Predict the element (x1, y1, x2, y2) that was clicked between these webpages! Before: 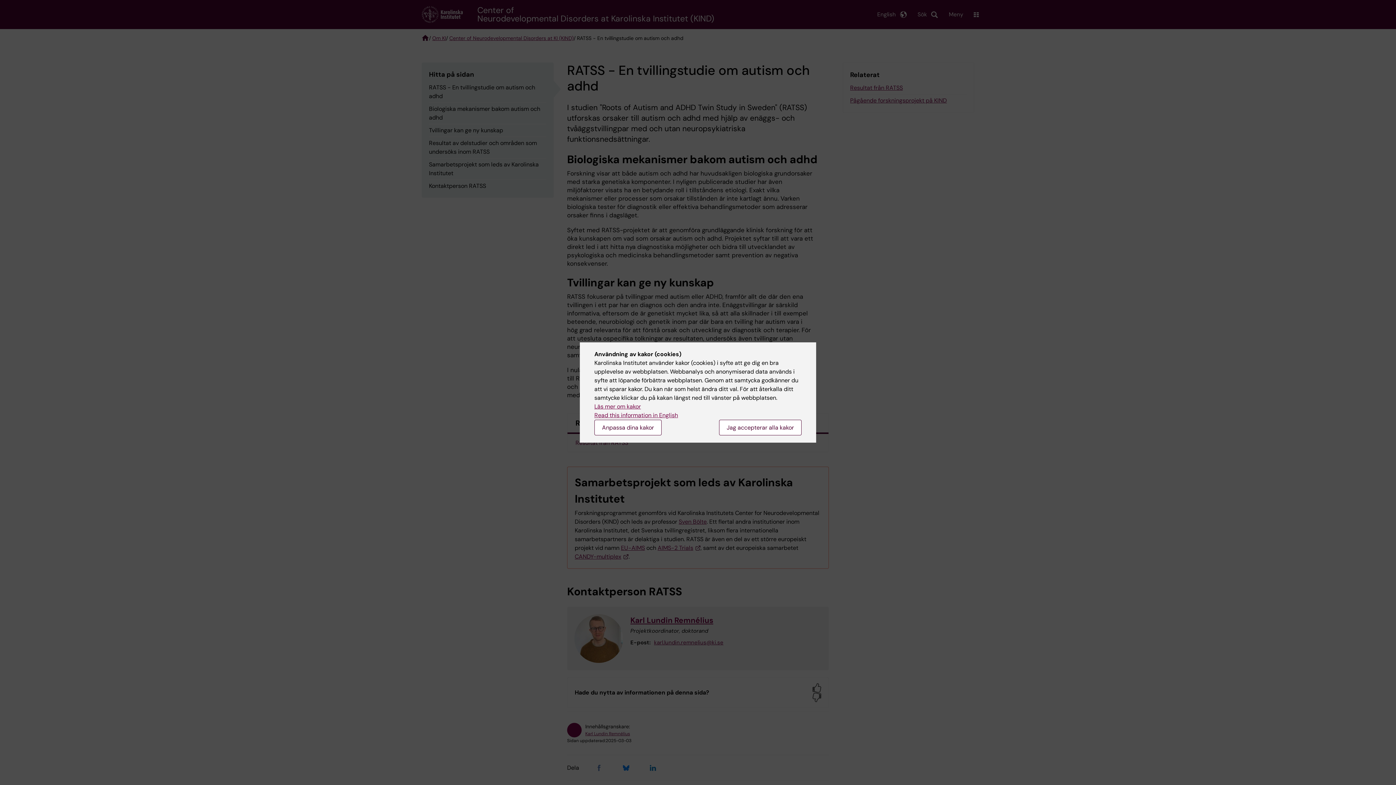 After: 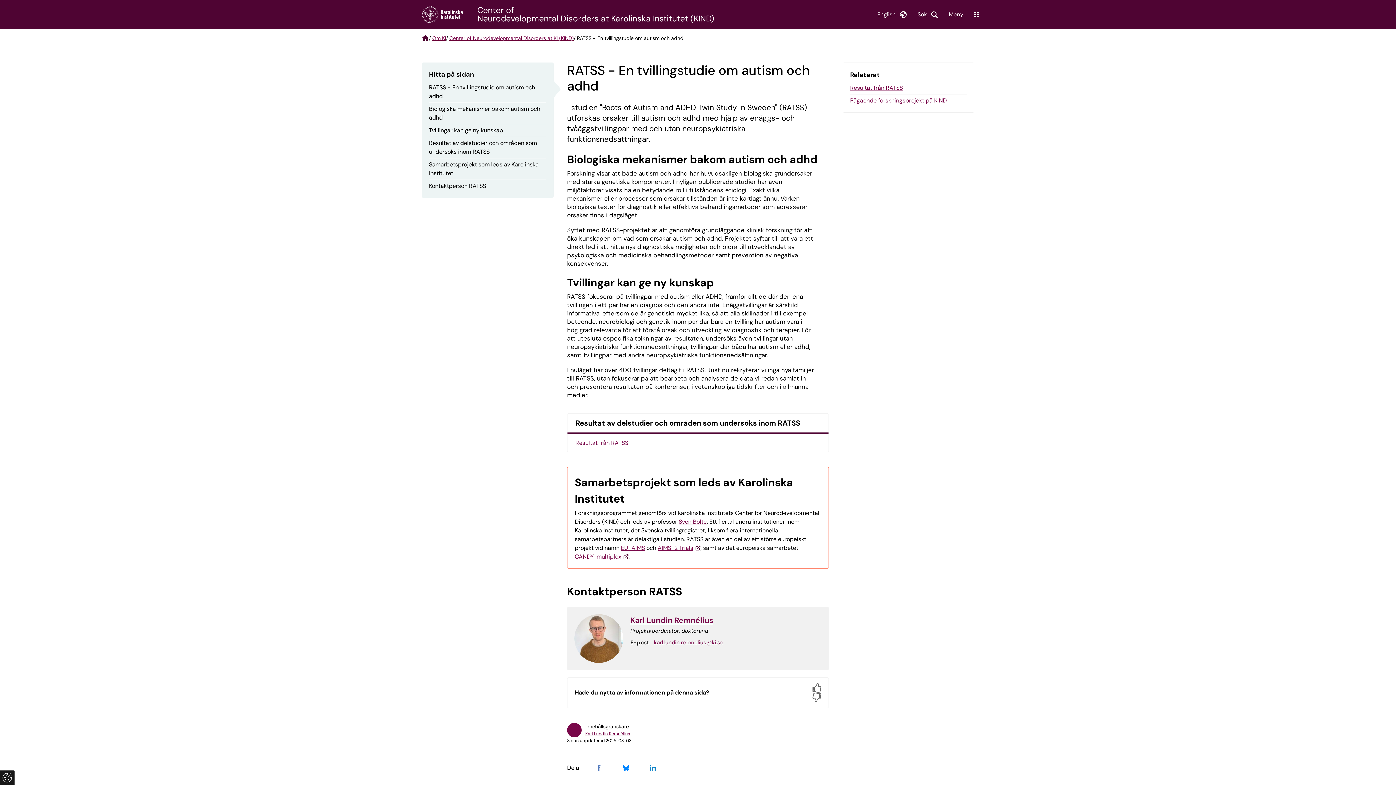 Action: label: Jag accepterar alla kakor bbox: (719, 420, 801, 435)